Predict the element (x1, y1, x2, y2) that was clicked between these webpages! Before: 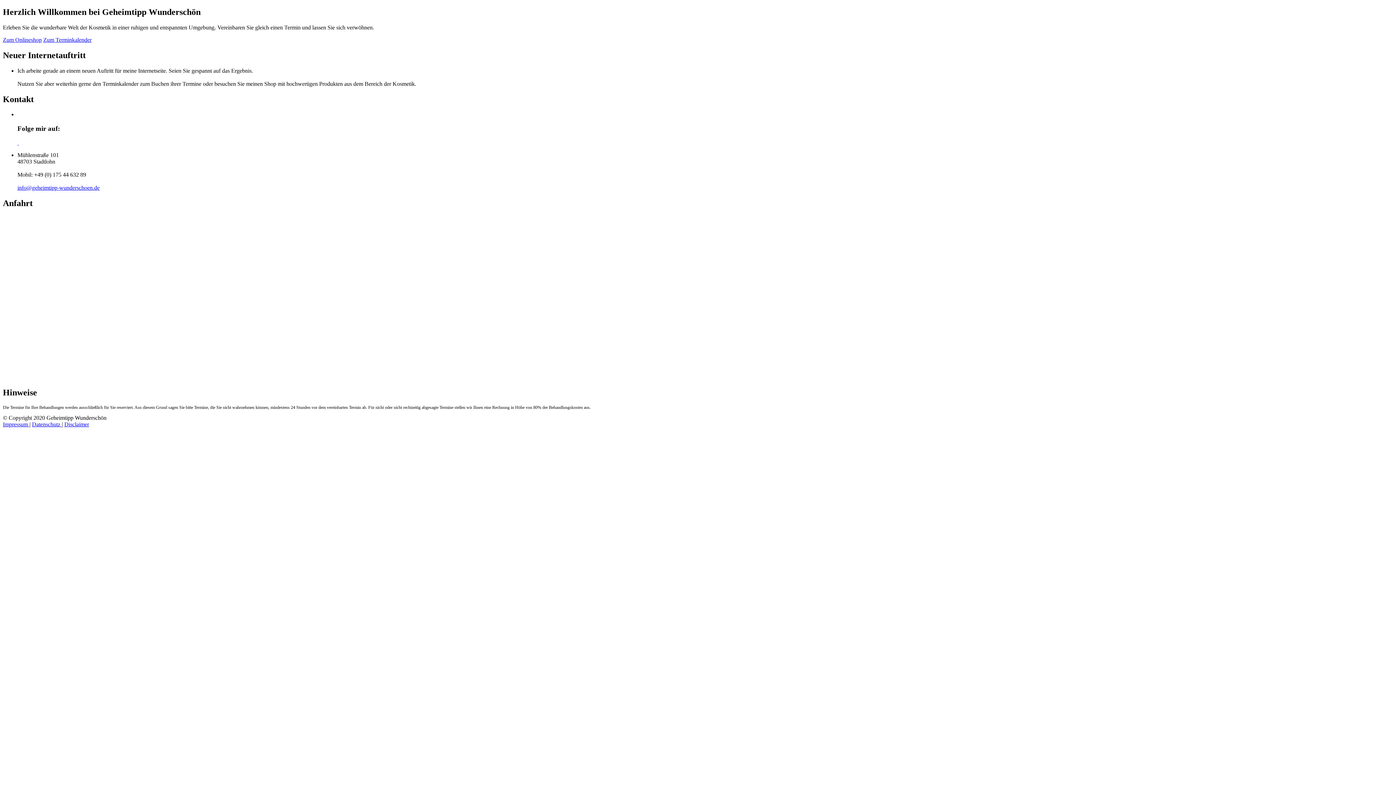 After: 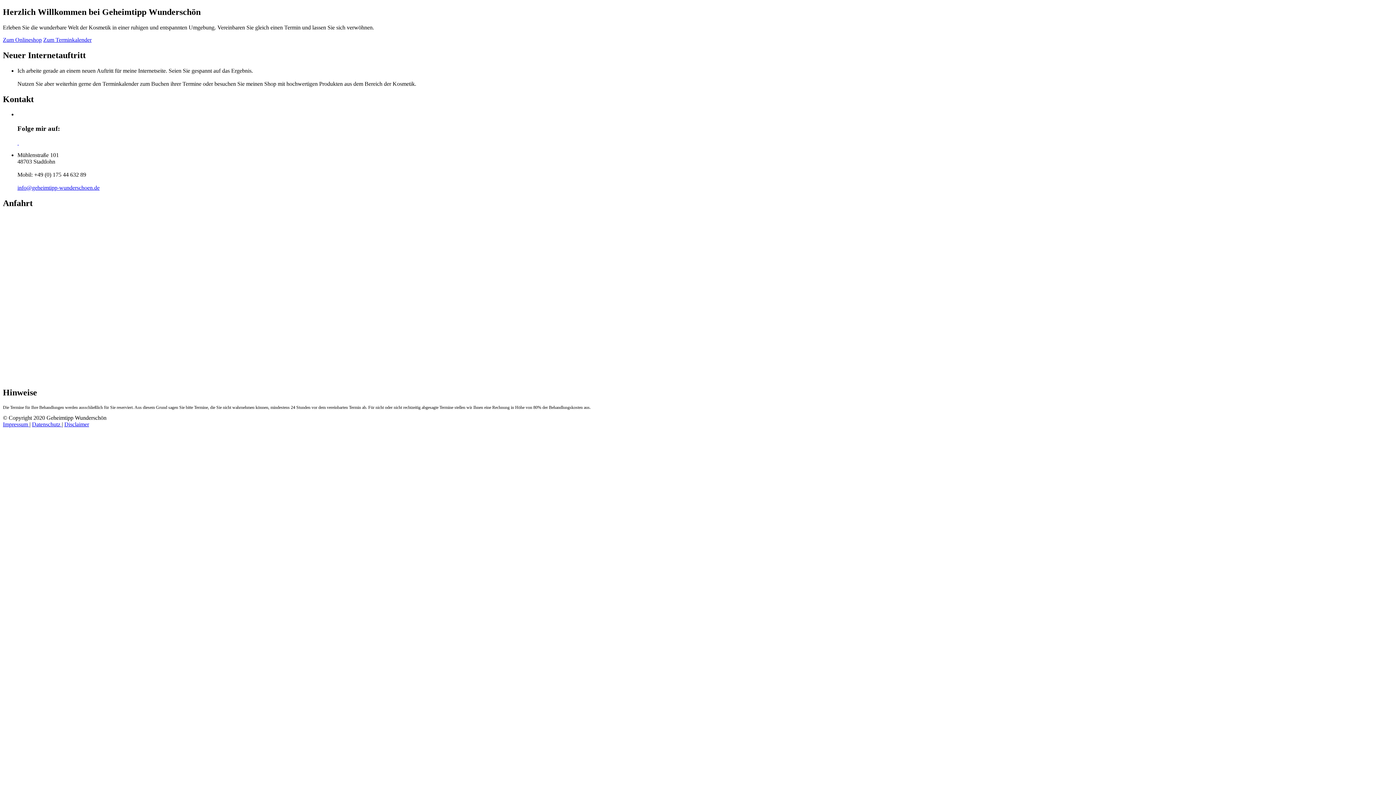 Action: bbox: (2, 421, 29, 427) label: Impressum 